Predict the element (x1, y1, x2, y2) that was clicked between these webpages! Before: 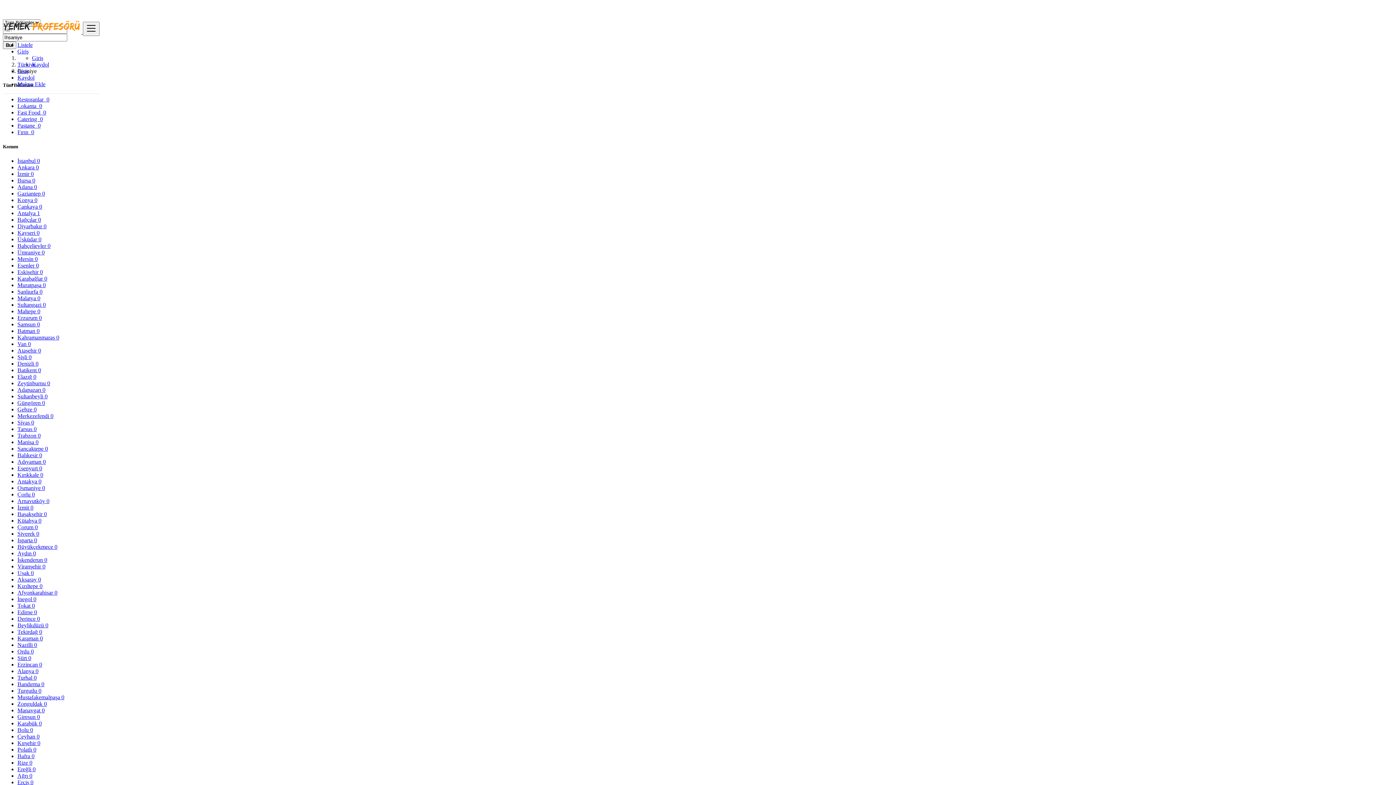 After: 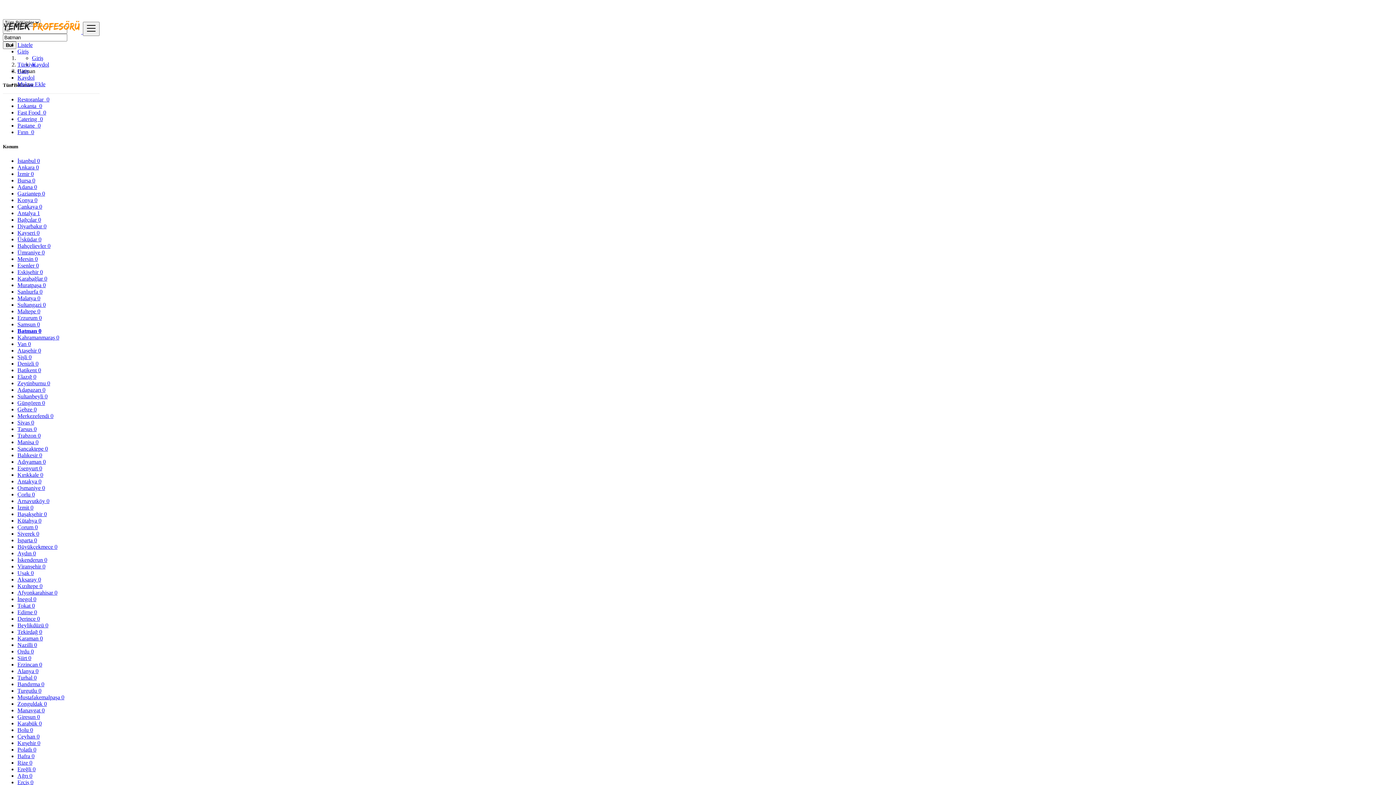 Action: label: Batman 0 bbox: (17, 327, 39, 334)